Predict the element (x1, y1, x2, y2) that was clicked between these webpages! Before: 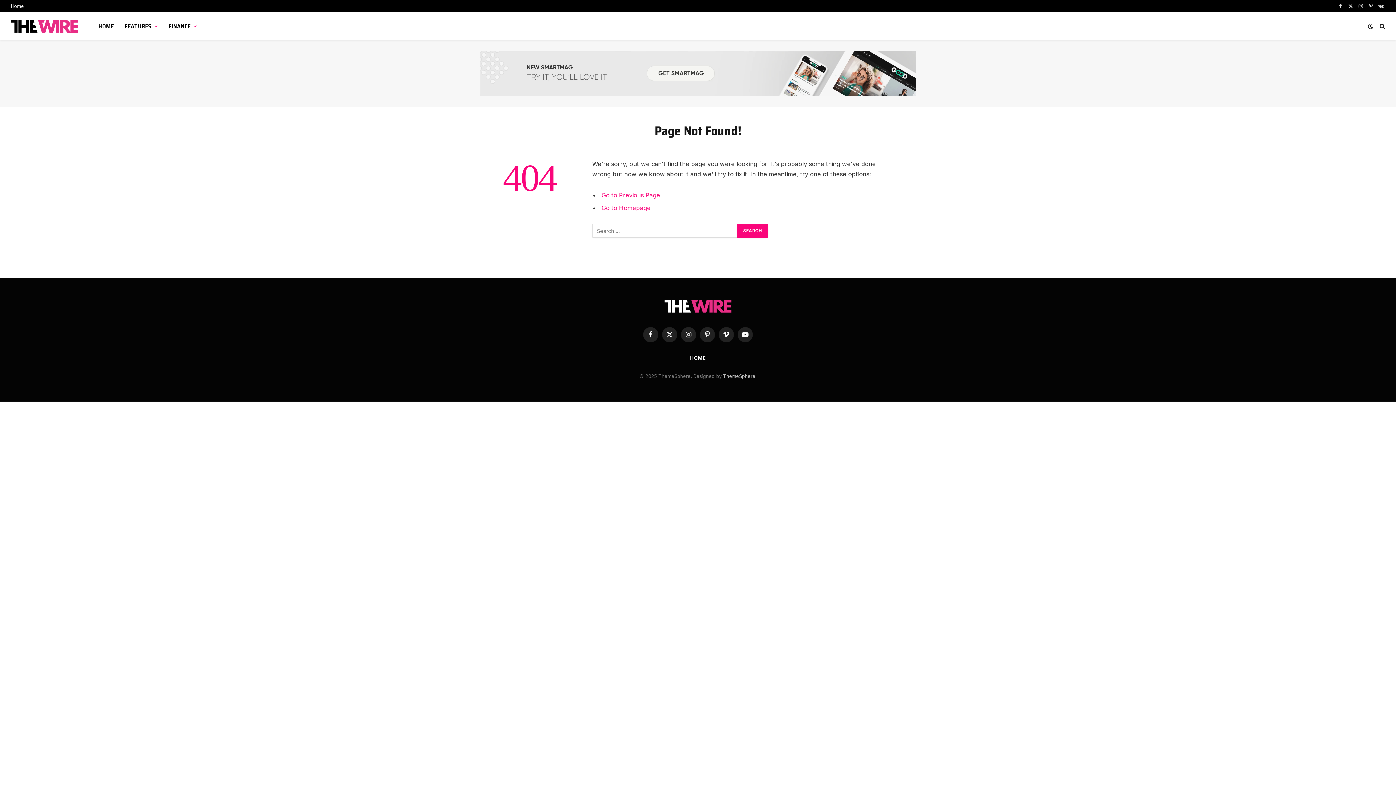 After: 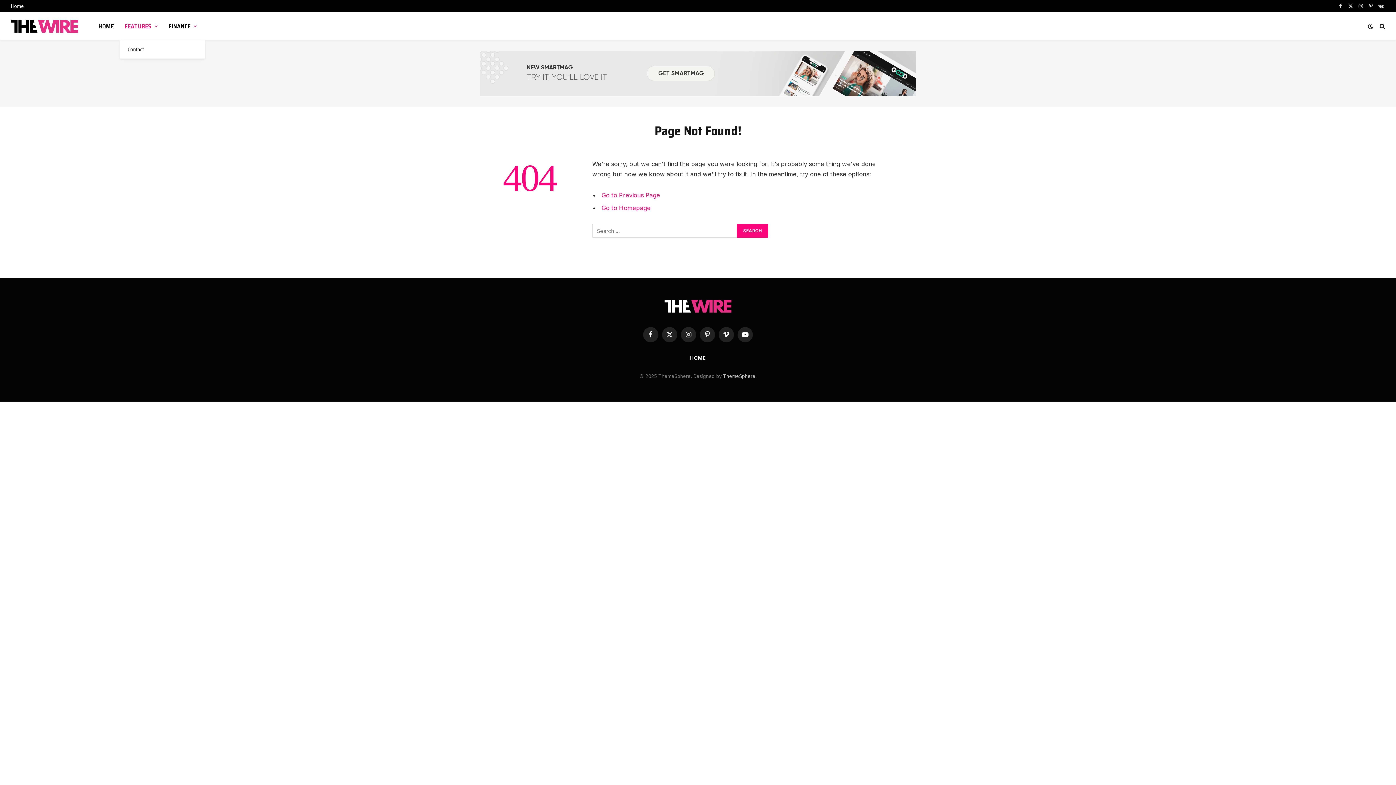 Action: label: FEATURES bbox: (119, 12, 163, 40)